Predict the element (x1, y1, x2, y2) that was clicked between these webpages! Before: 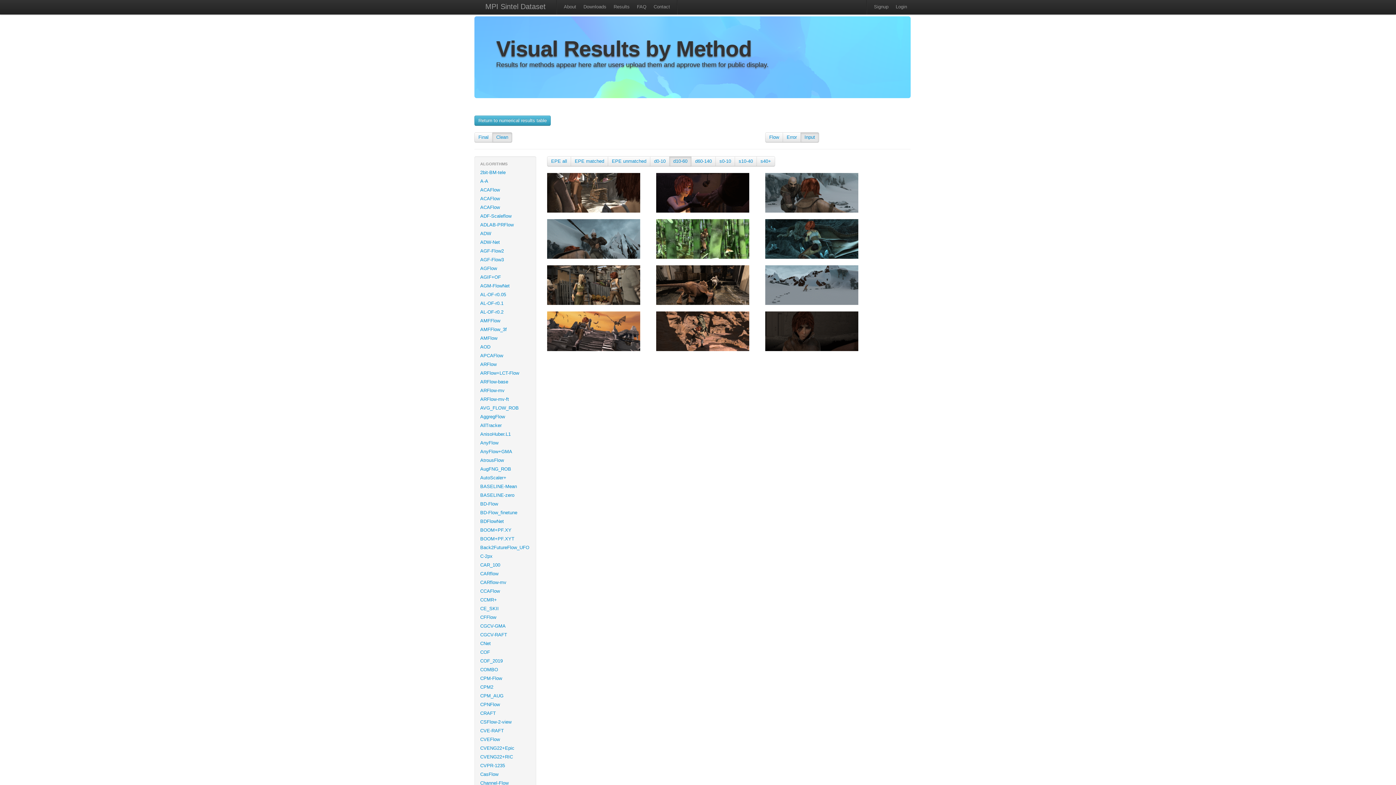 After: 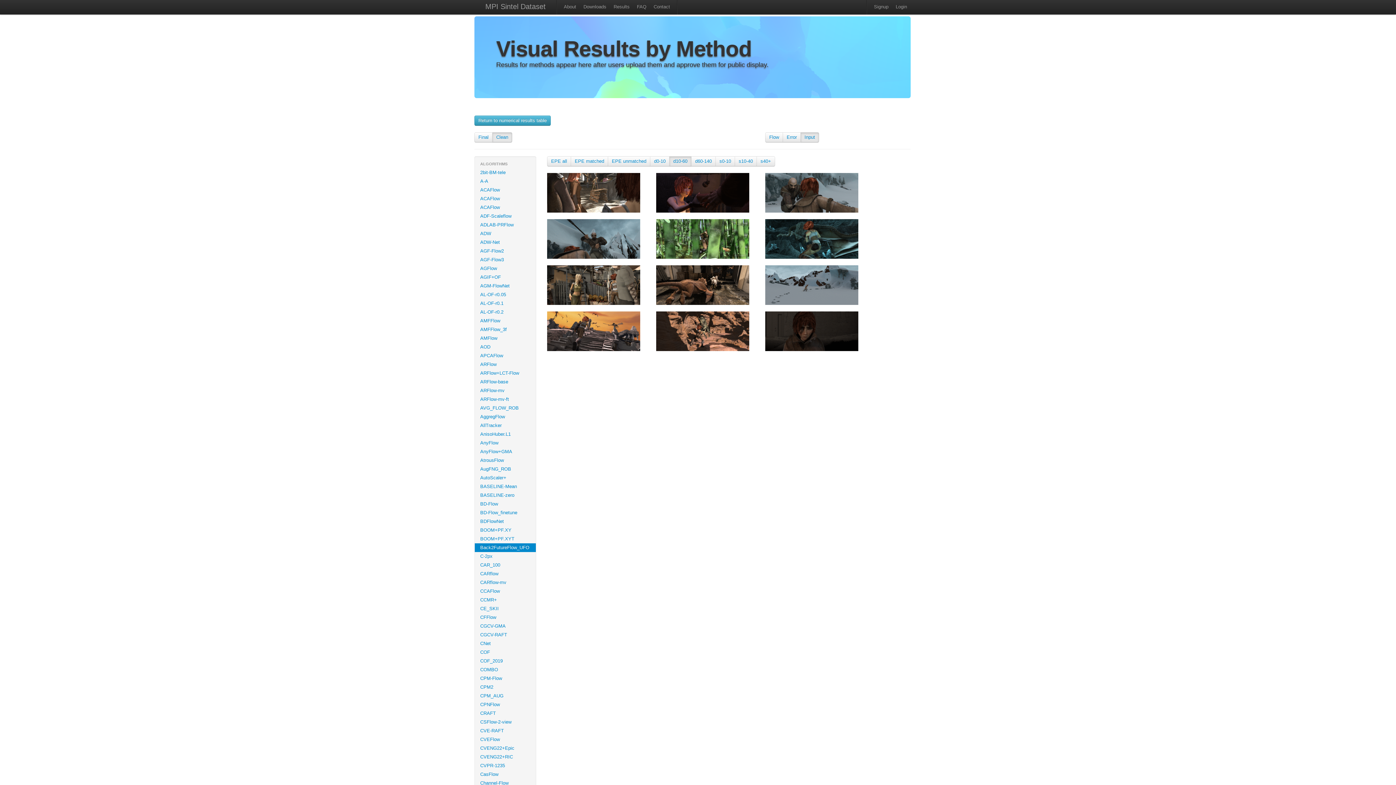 Action: label: Back2FutureFlow_UFO bbox: (474, 543, 536, 552)